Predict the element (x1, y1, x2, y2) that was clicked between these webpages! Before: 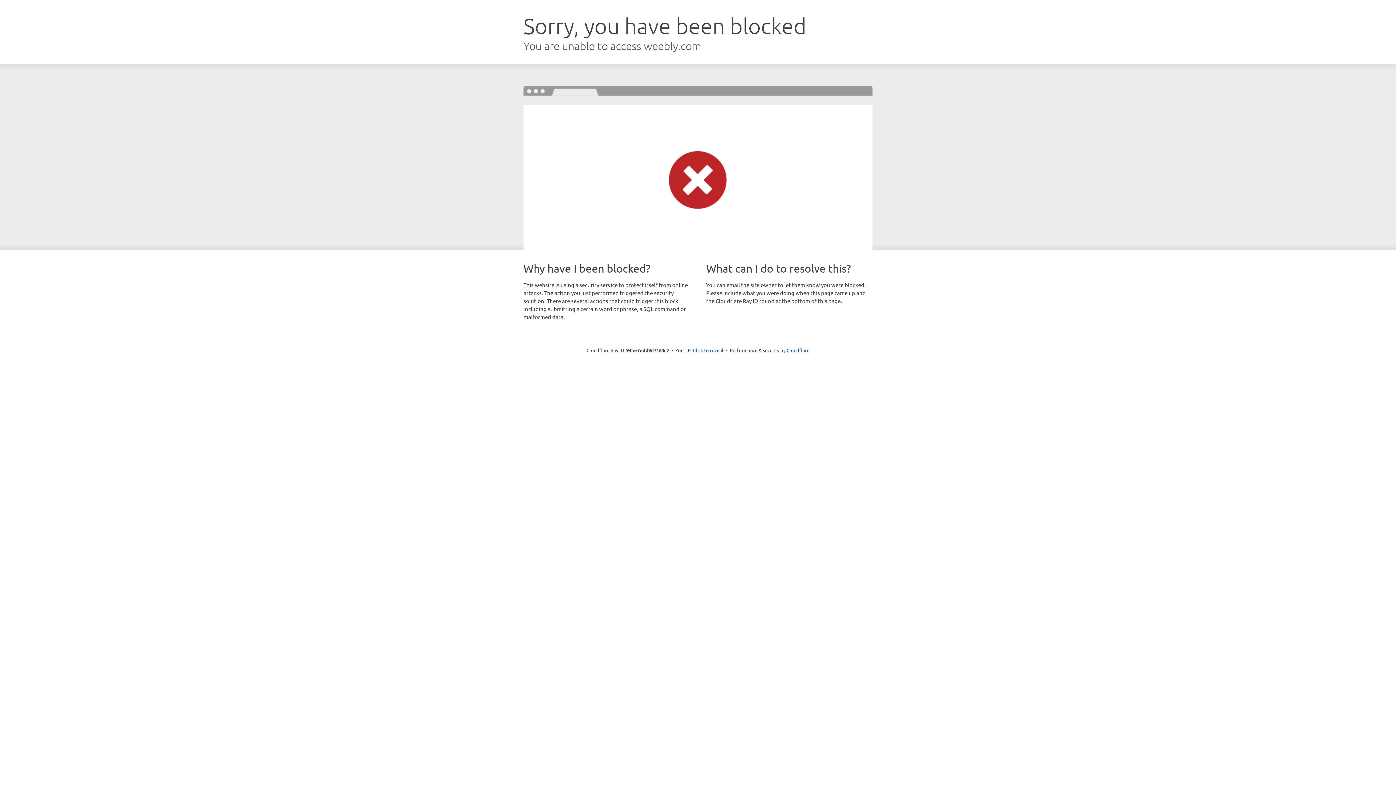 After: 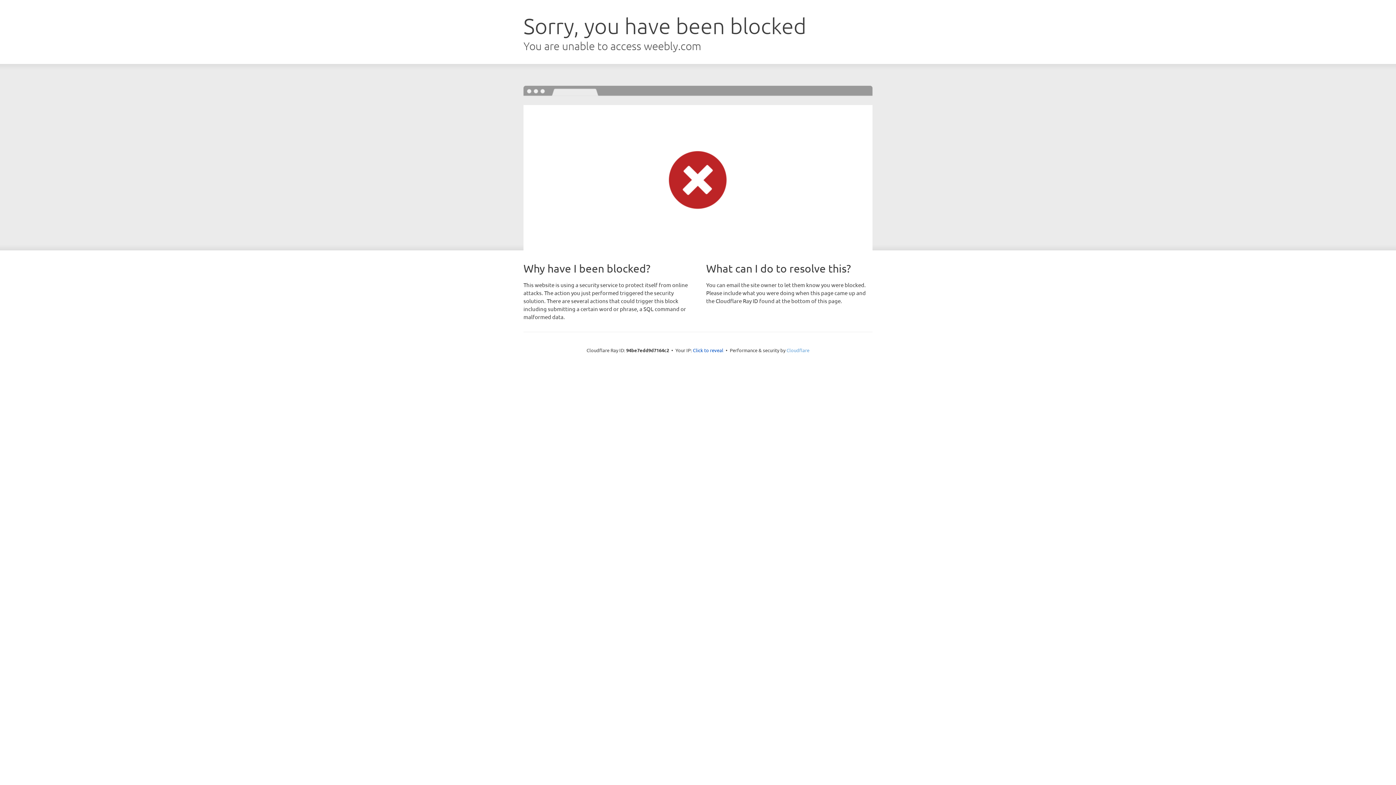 Action: label: Cloudflare bbox: (786, 347, 809, 353)